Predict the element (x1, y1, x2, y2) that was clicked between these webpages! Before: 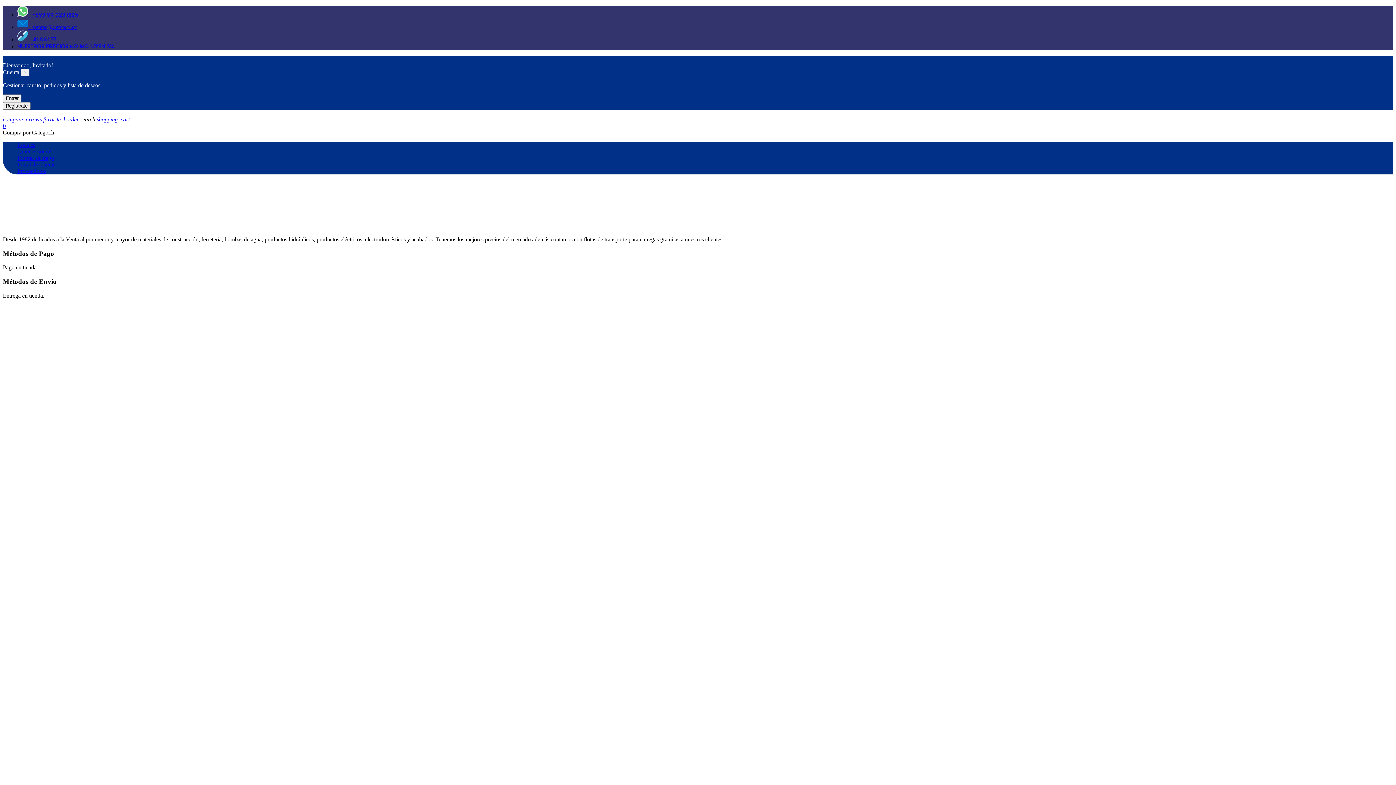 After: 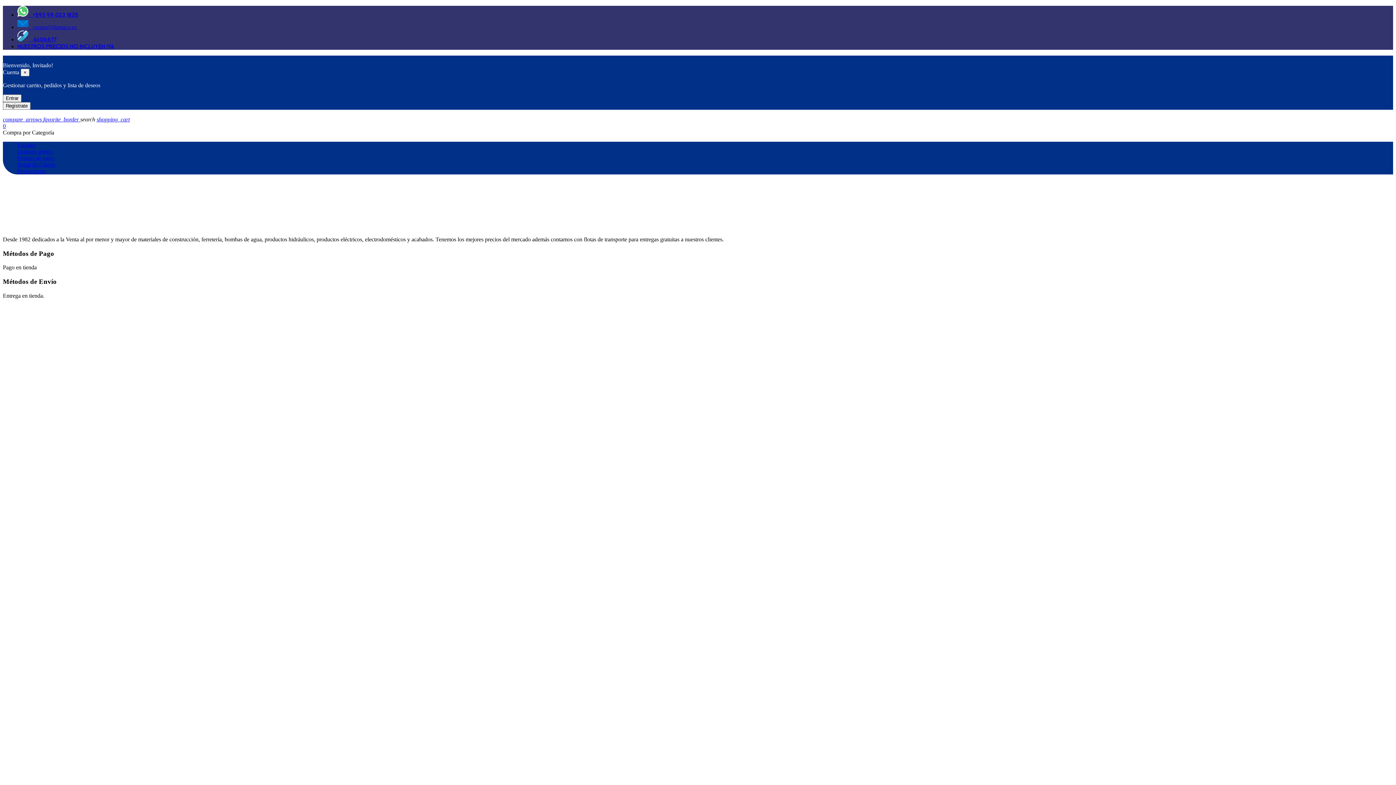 Action: bbox: (2, 199, 4, 205) label:  